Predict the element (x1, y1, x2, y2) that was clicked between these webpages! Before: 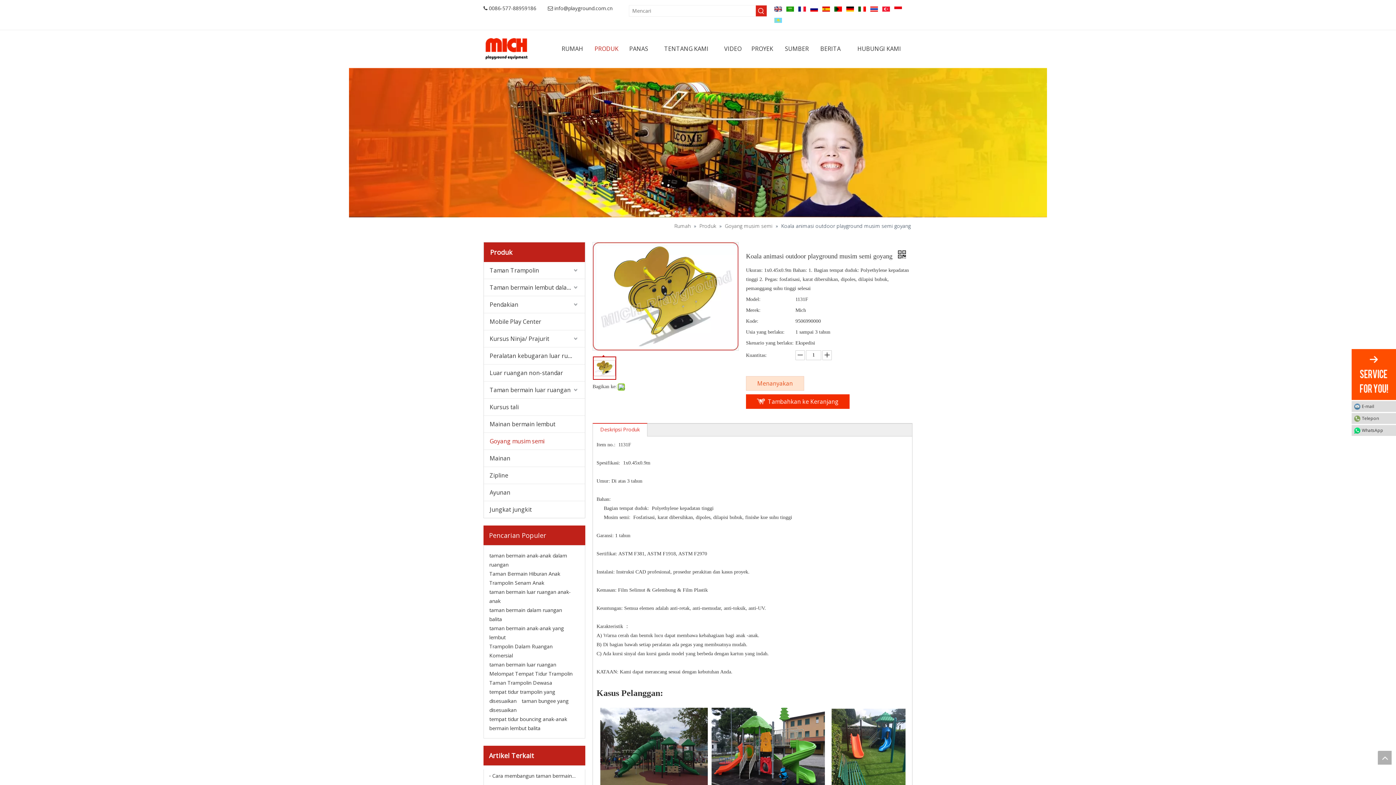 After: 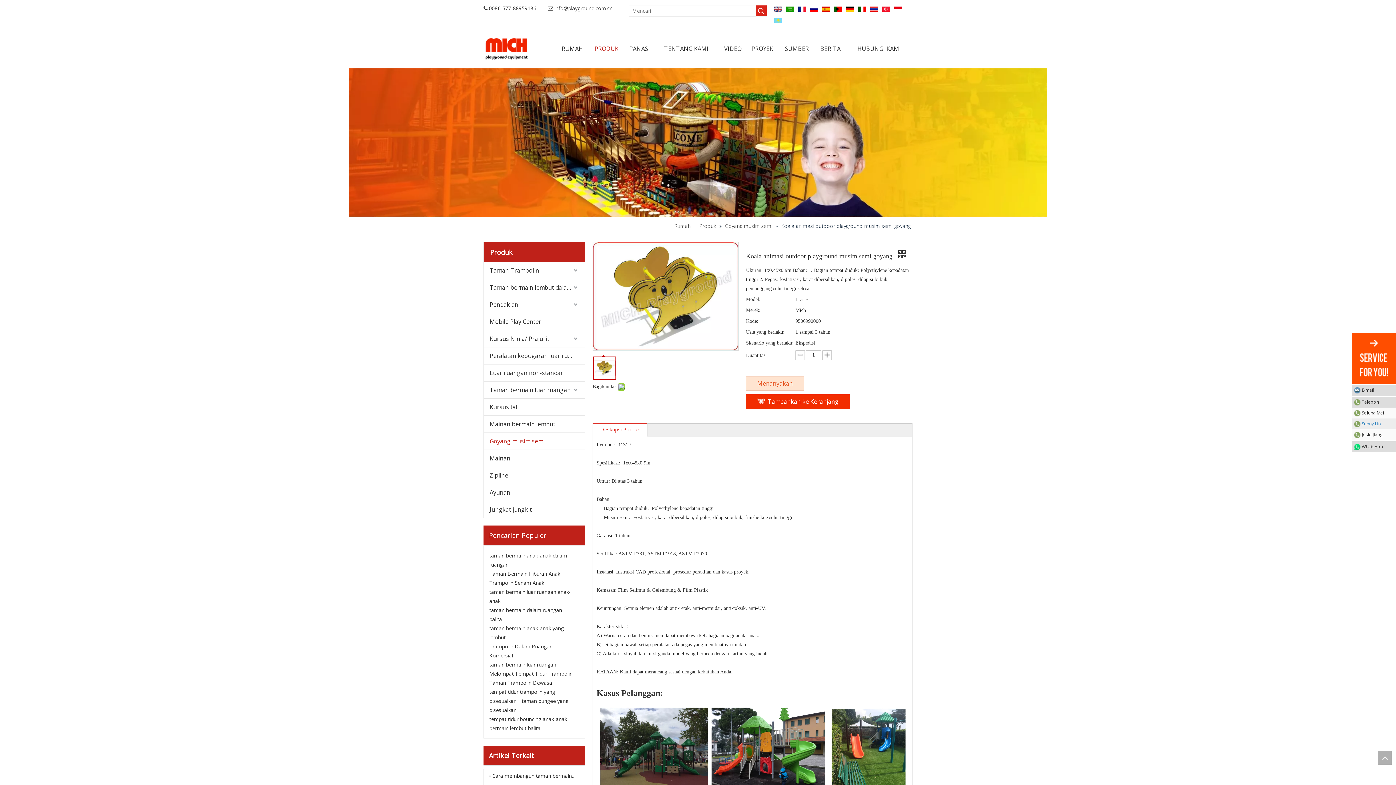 Action: label: Telepon bbox: (1352, 413, 1396, 424)